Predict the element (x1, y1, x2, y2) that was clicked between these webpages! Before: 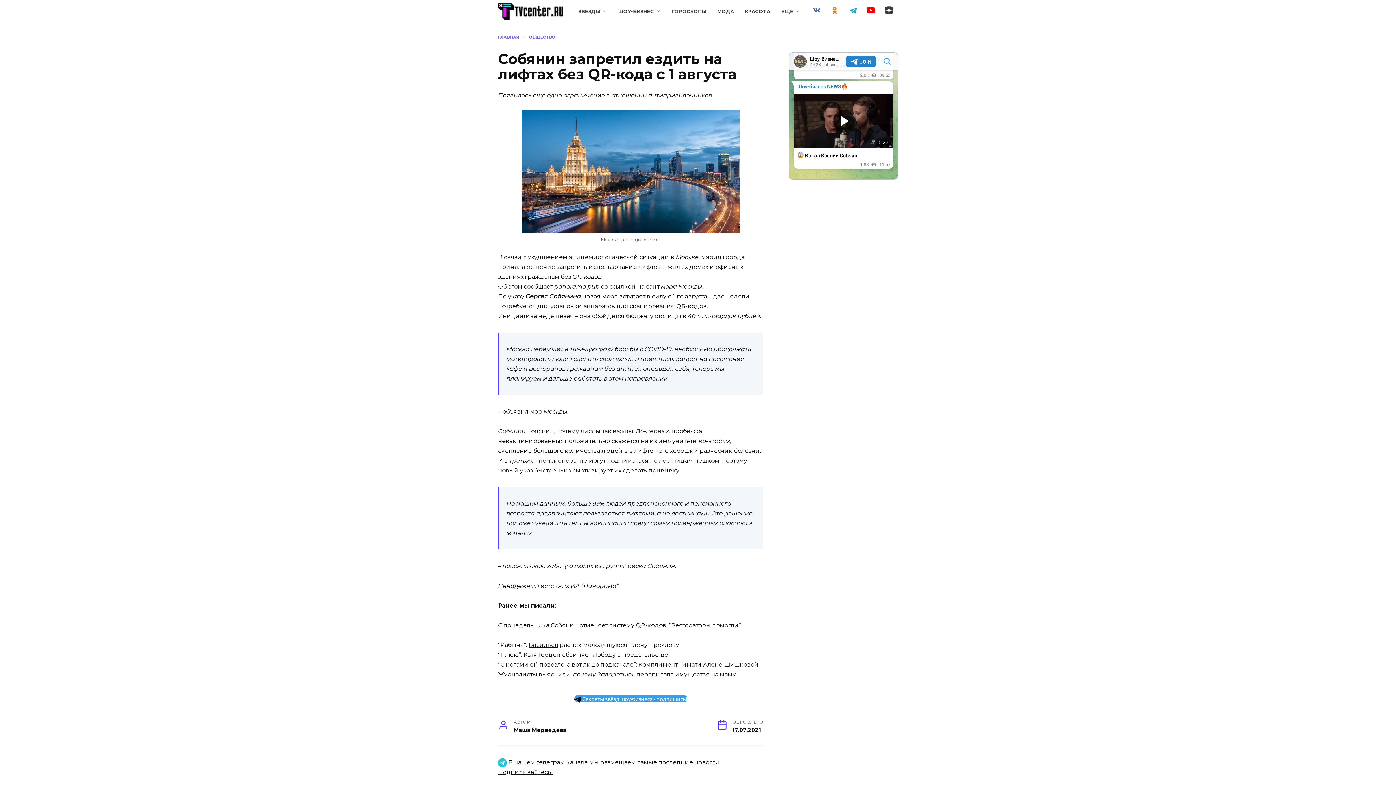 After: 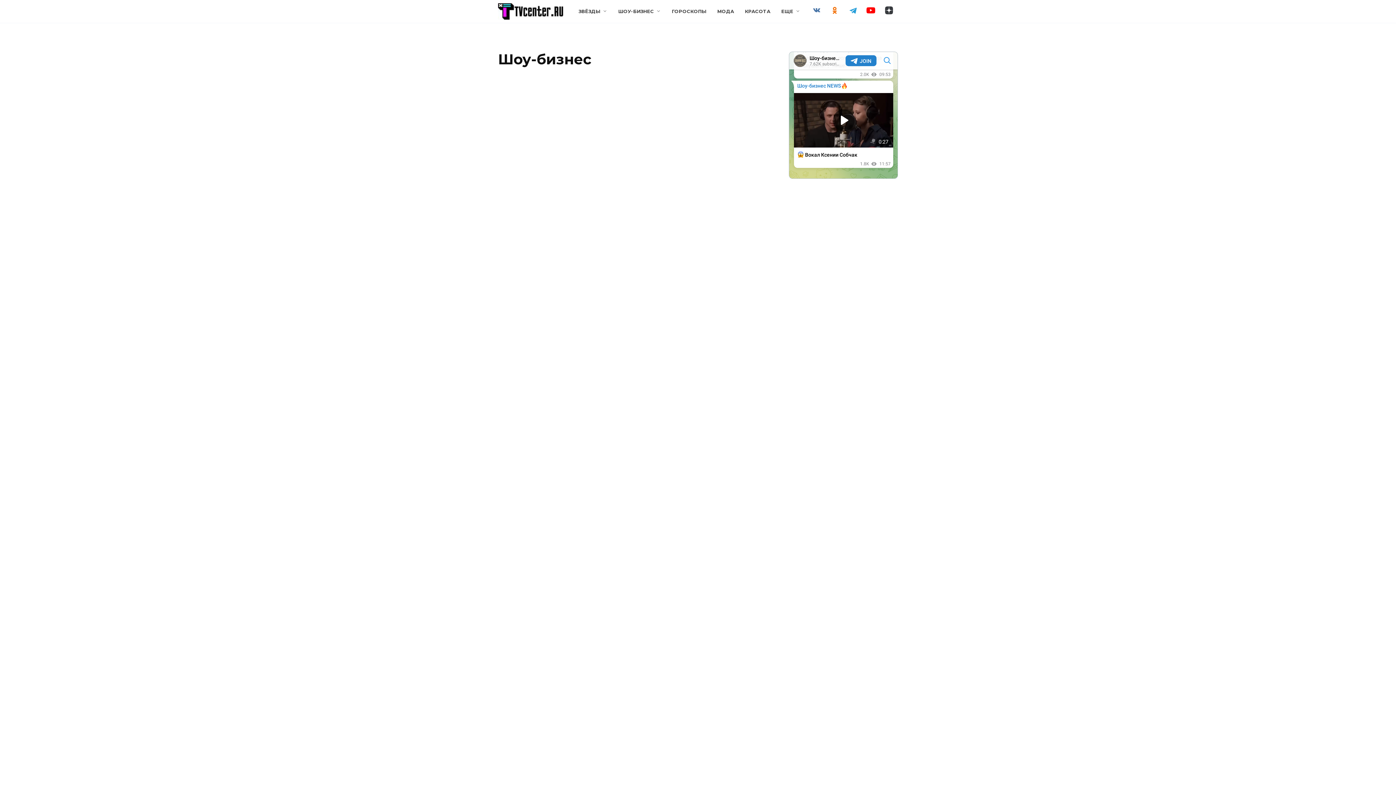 Action: bbox: (618, 8, 661, 14) label: ШОУ-БИЗНЕС